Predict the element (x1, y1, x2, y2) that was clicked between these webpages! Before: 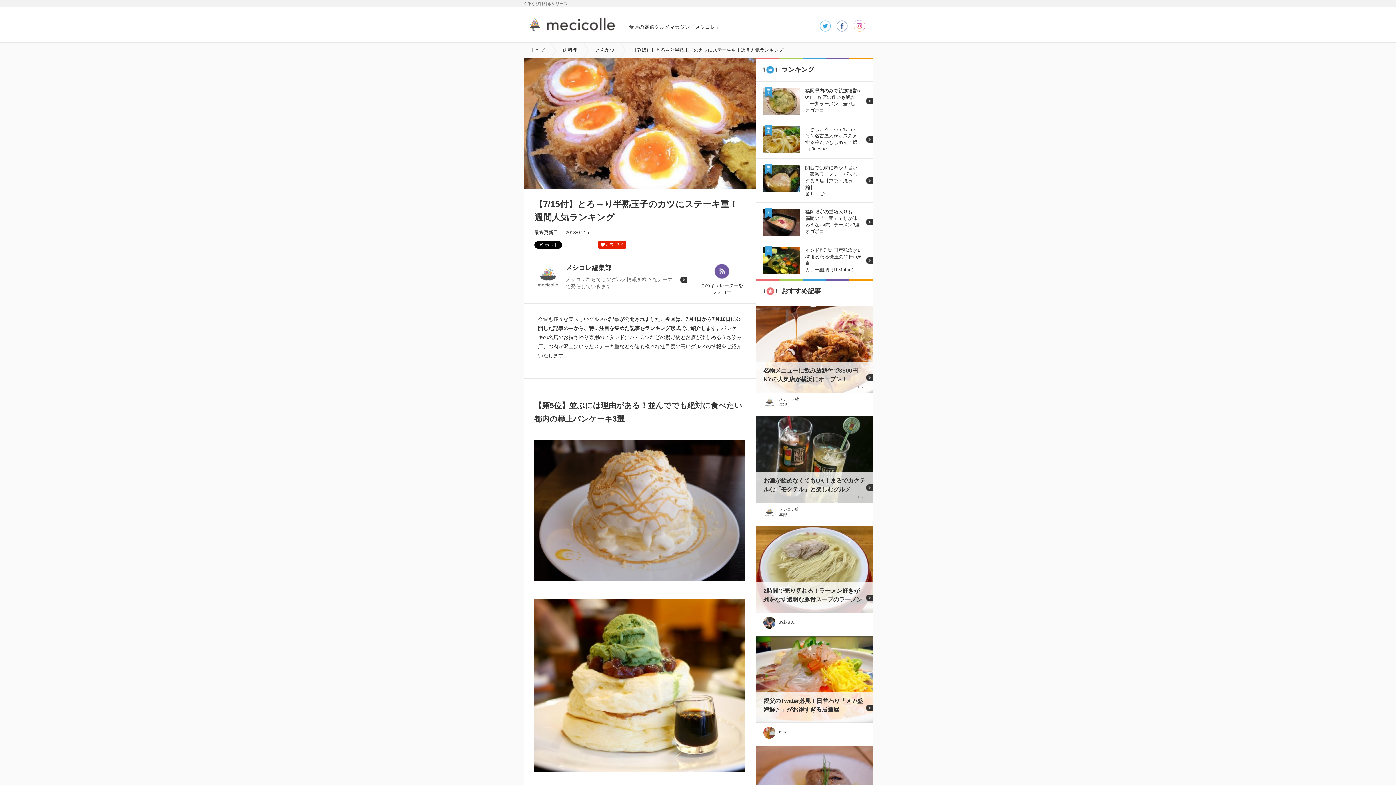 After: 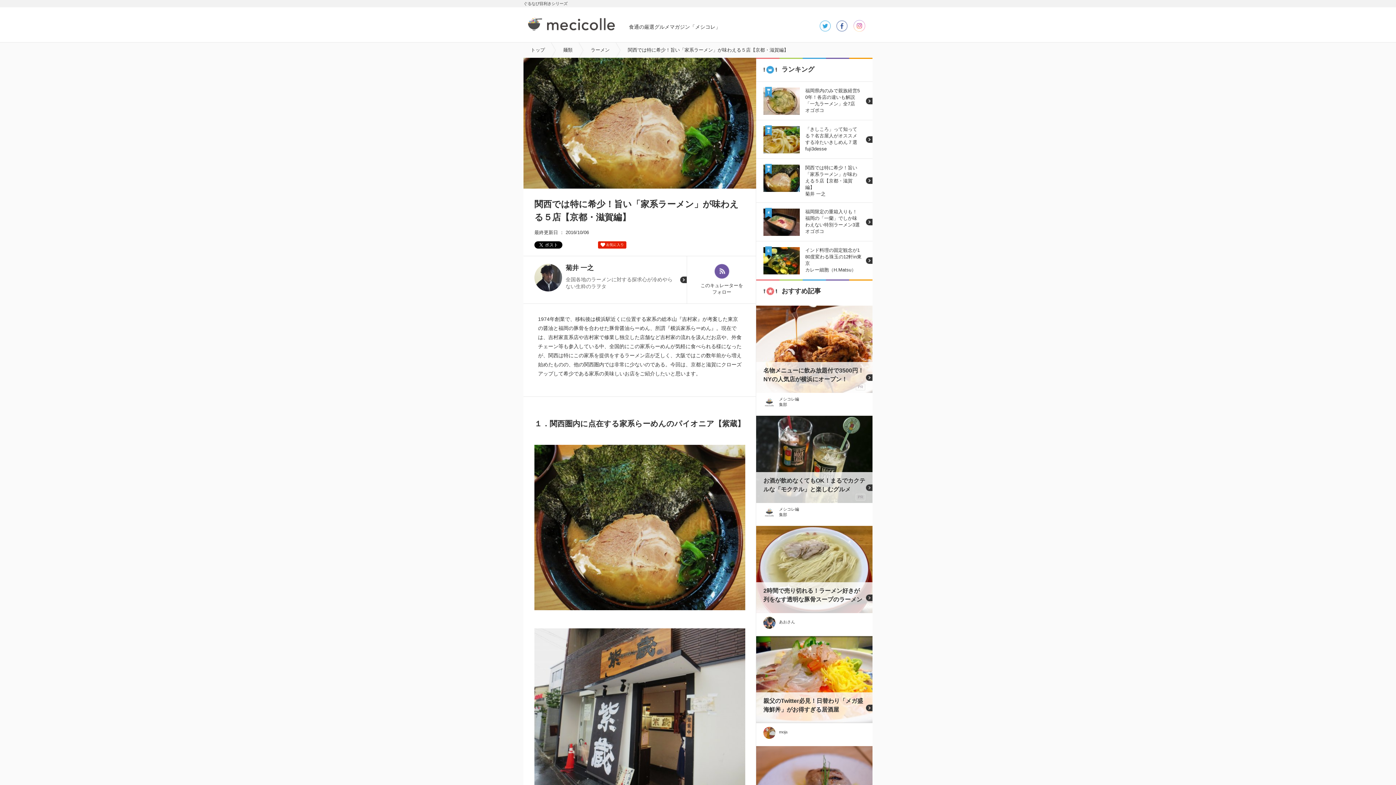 Action: bbox: (763, 164, 872, 197) label: 3位

関西では特に希少！旨い「家系ラーメン」が味わえる５店【京都・滋賀編】
菊井 一之